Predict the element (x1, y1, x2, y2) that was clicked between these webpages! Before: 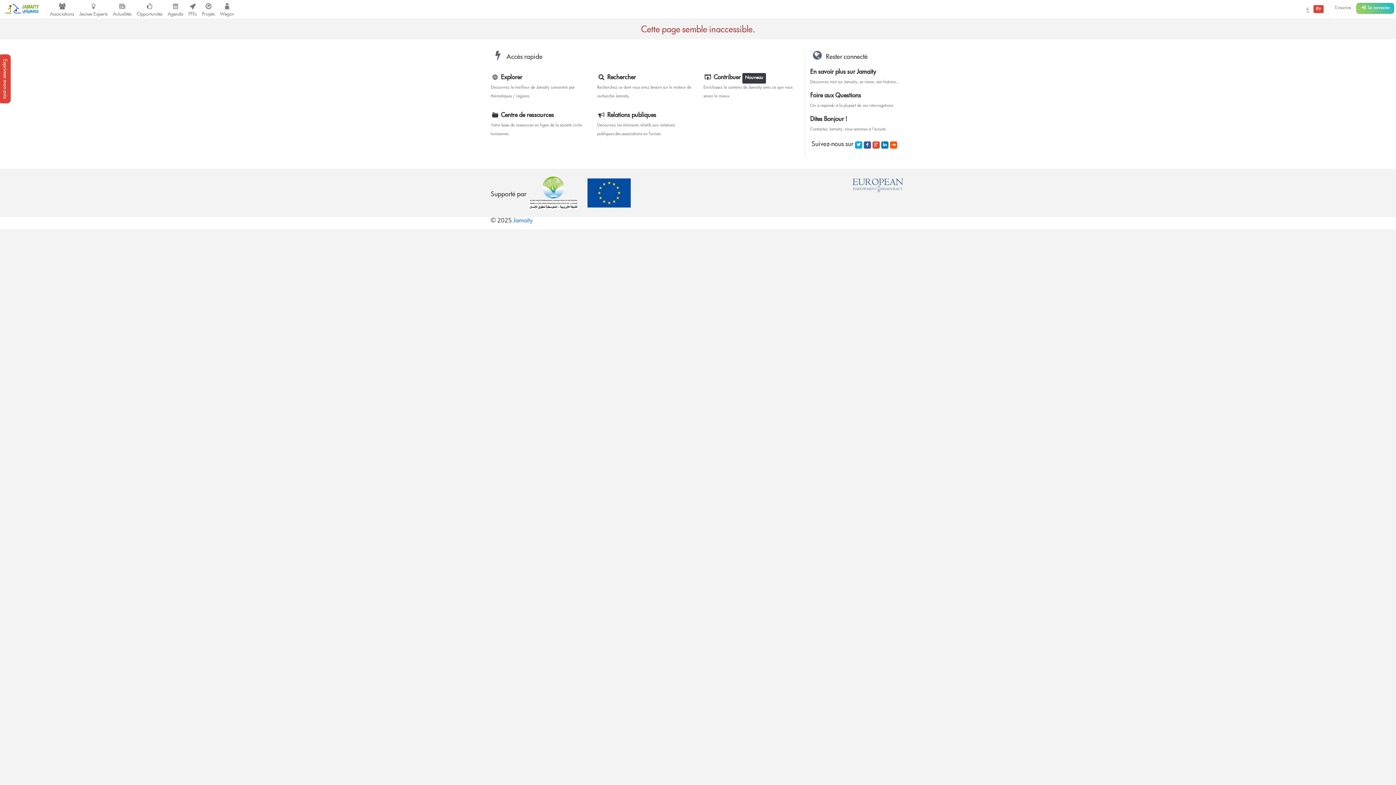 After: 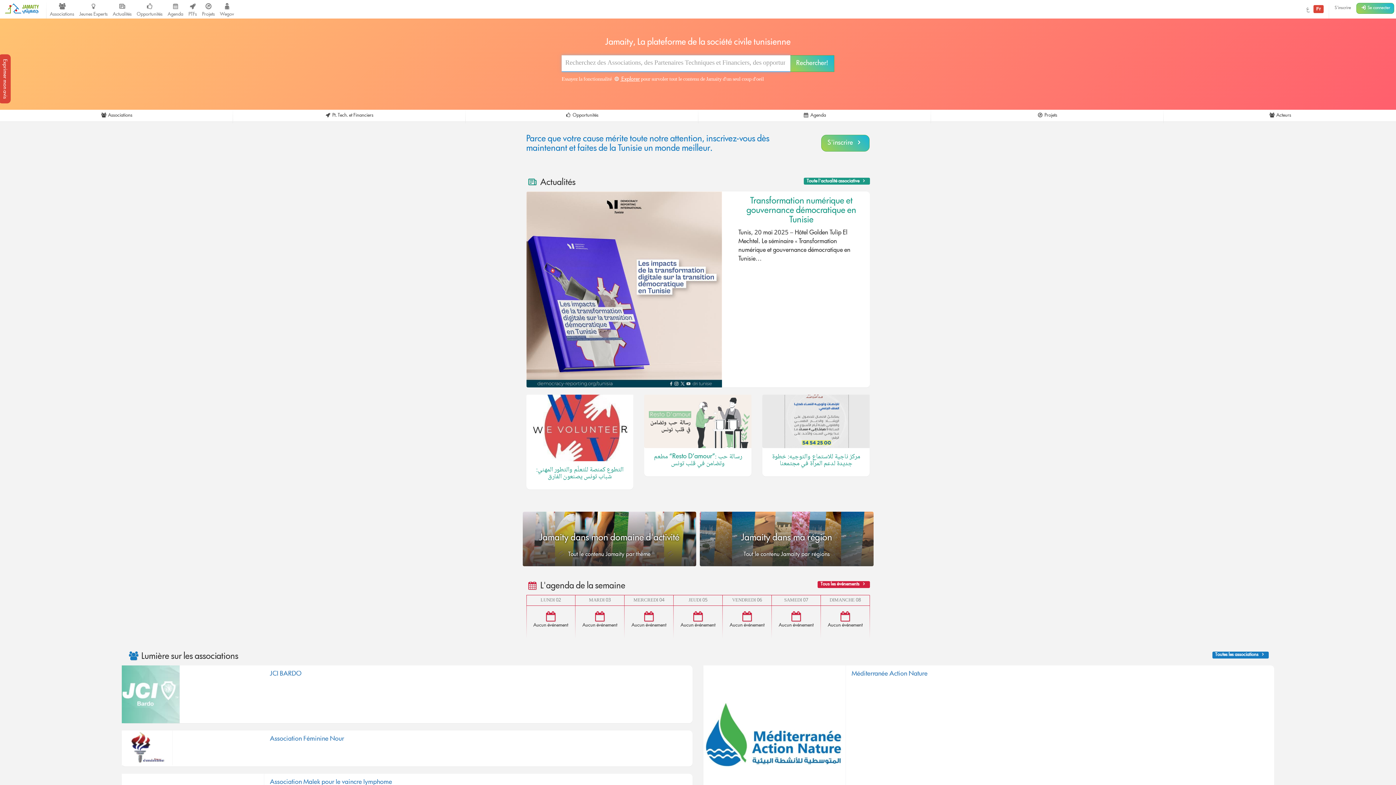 Action: bbox: (0, 0, 44, 18)